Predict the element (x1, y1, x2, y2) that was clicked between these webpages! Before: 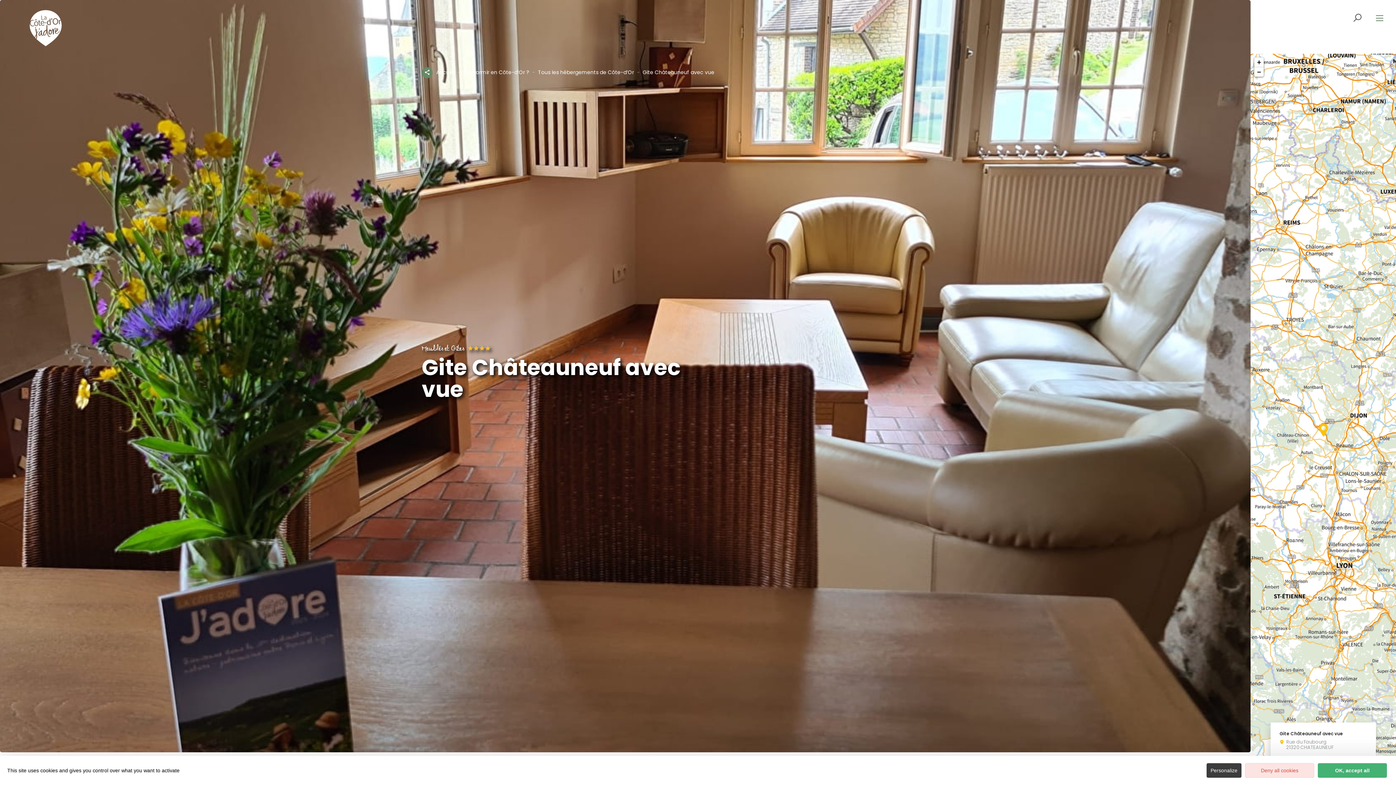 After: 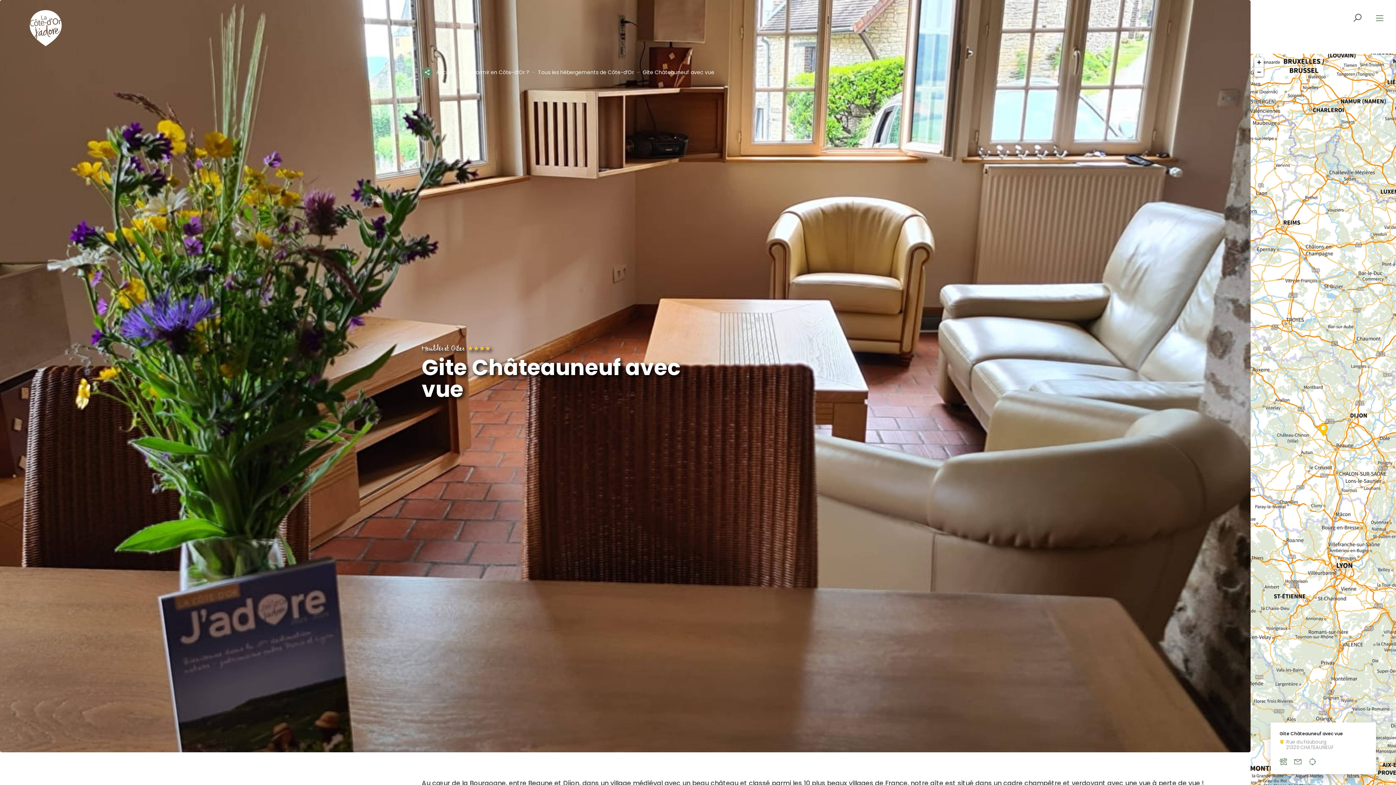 Action: label: OK, accept all bbox: (1318, 763, 1387, 778)